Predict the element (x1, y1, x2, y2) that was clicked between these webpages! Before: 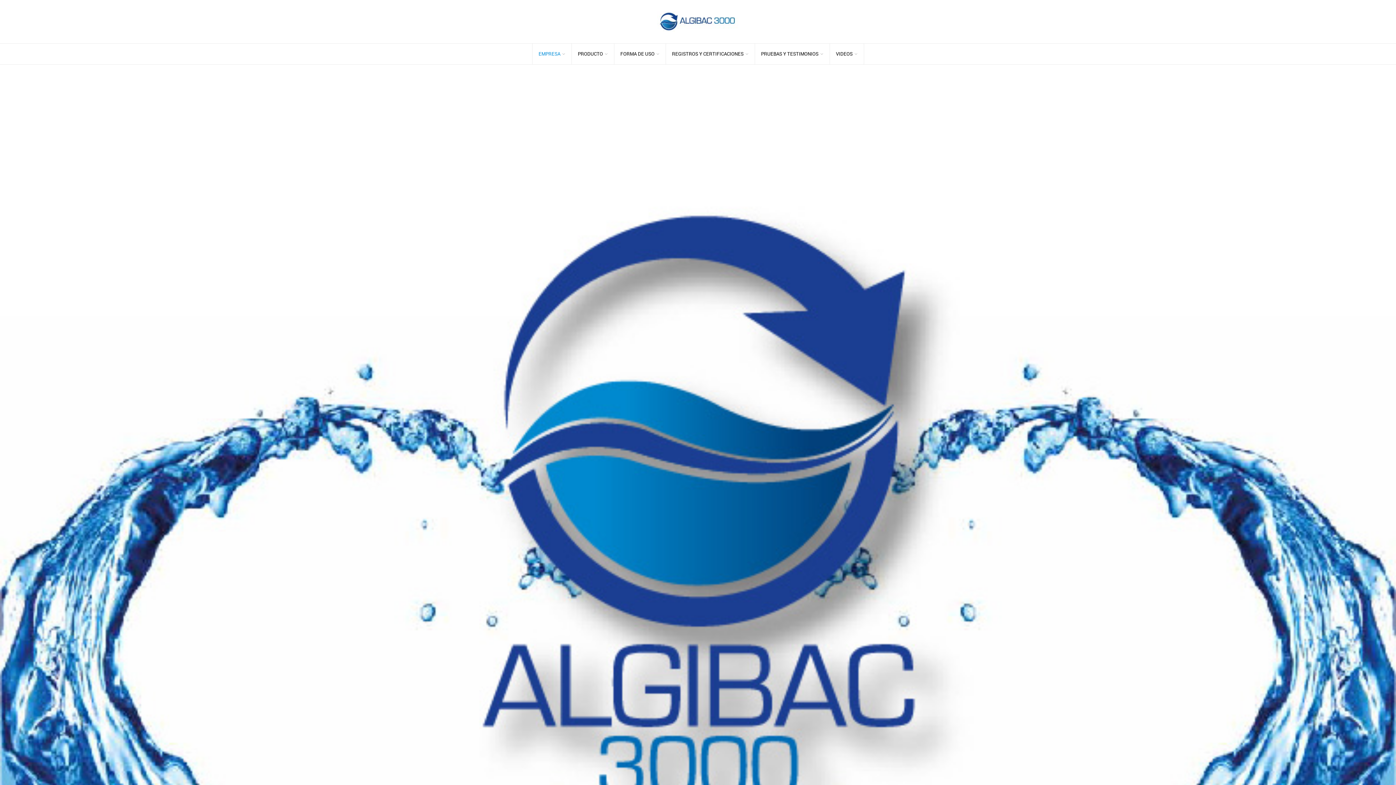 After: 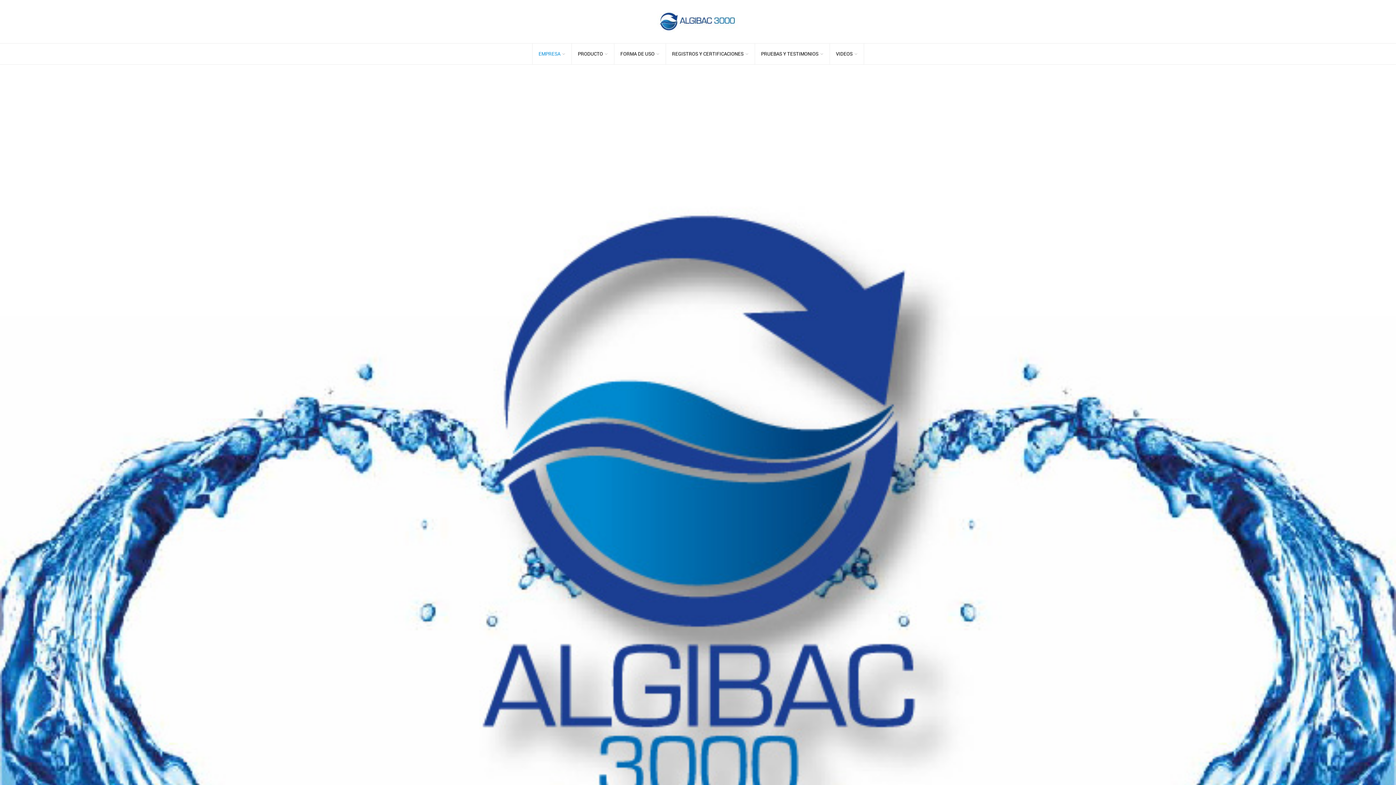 Action: label: EMPRESA bbox: (532, 43, 571, 64)